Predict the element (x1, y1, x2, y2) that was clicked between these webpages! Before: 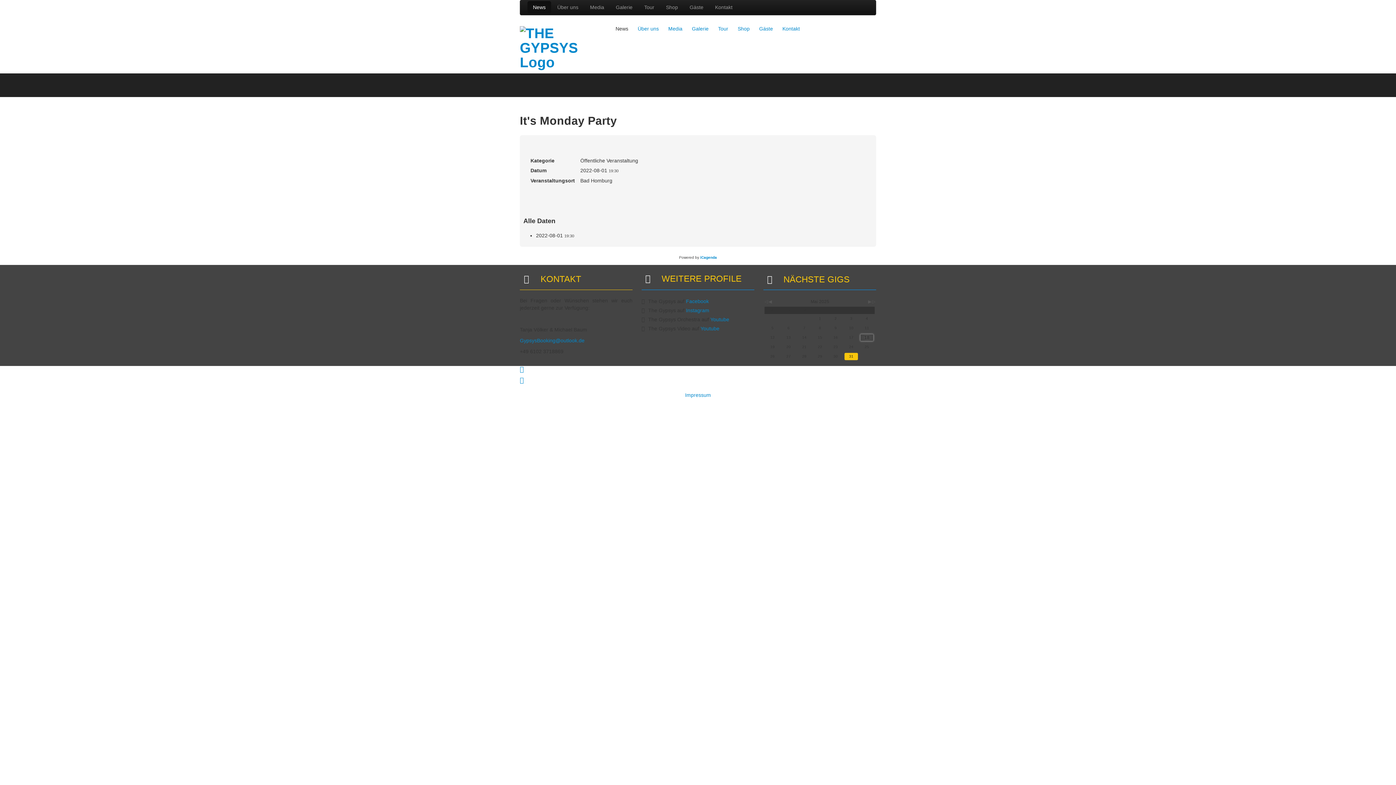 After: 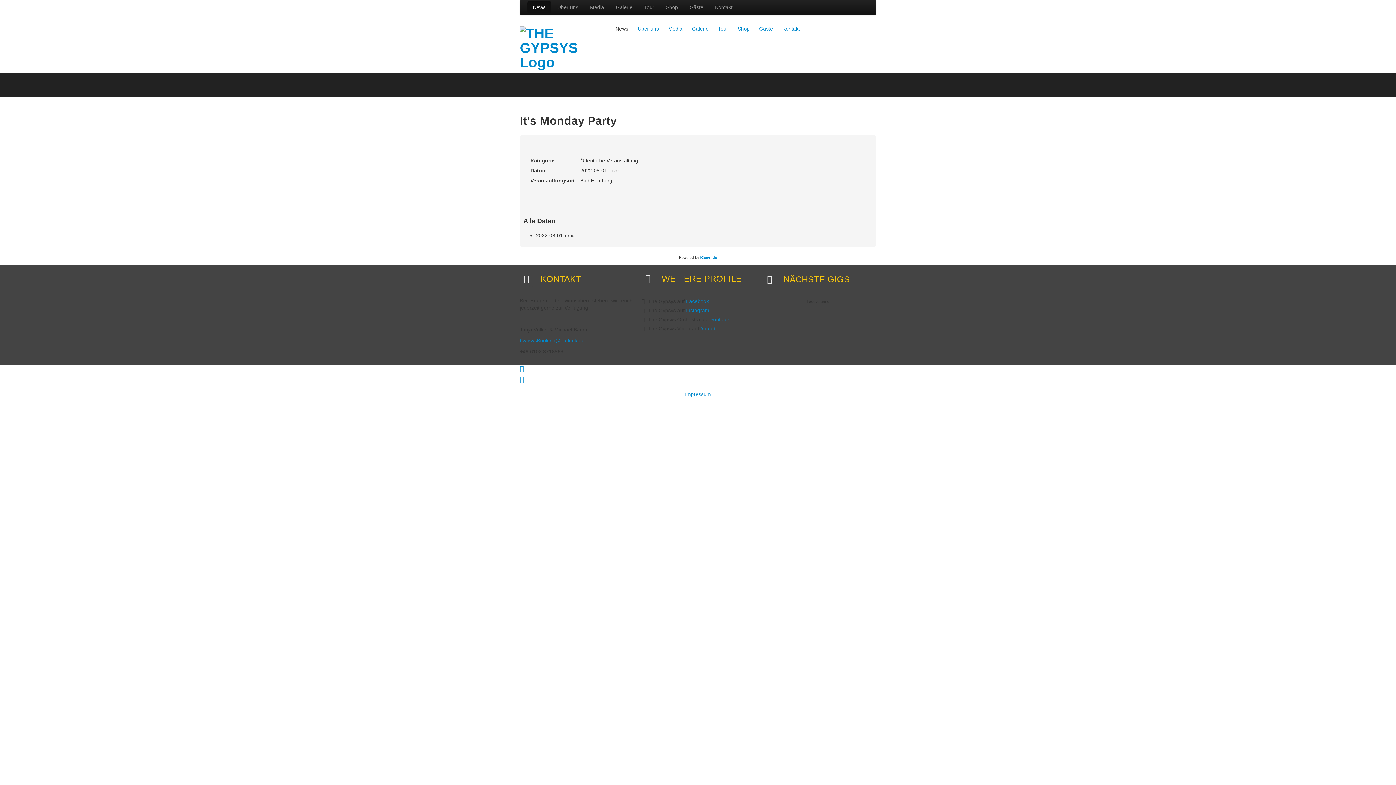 Action: bbox: (764, 298, 766, 305) label: Vorheriges Jahr